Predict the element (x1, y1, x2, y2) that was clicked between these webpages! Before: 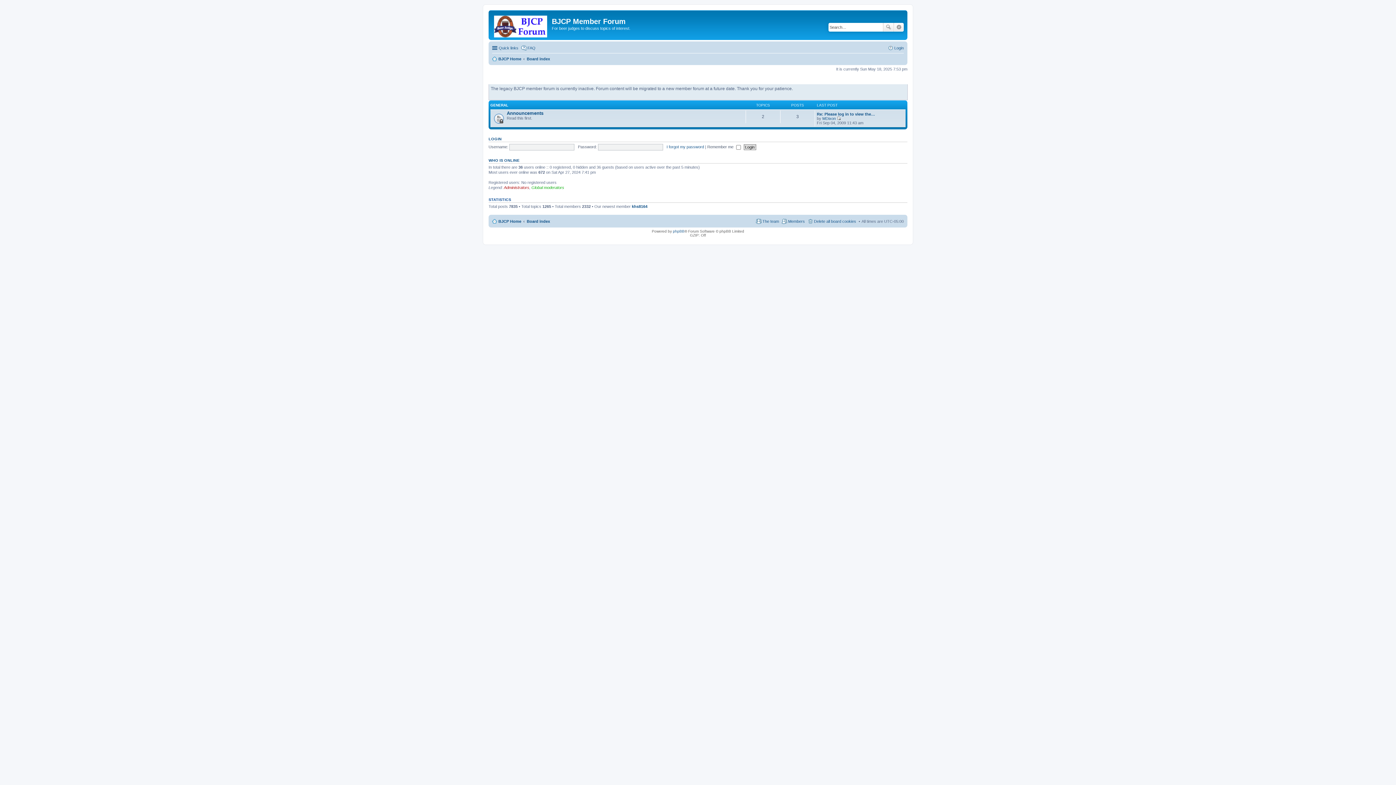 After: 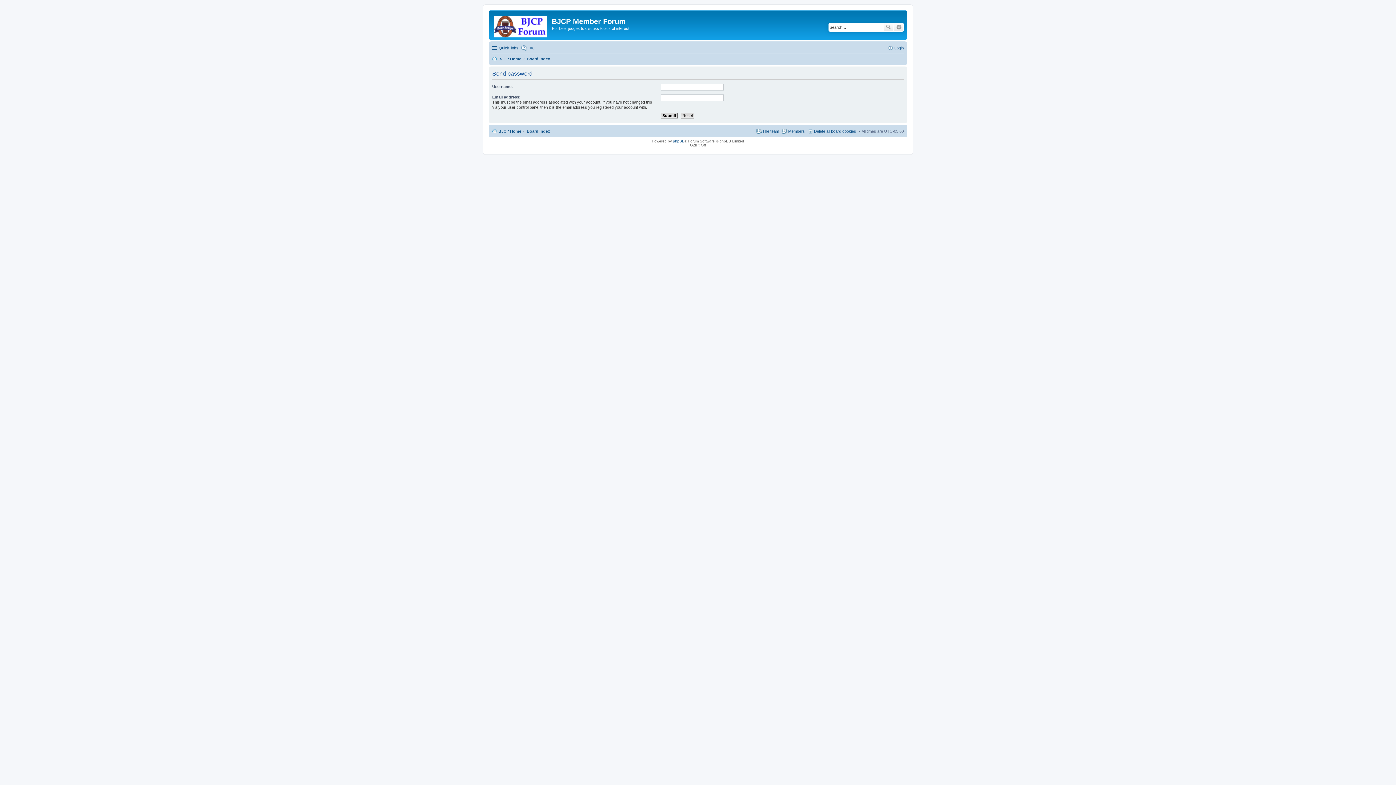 Action: bbox: (666, 144, 704, 149) label: I forgot my password